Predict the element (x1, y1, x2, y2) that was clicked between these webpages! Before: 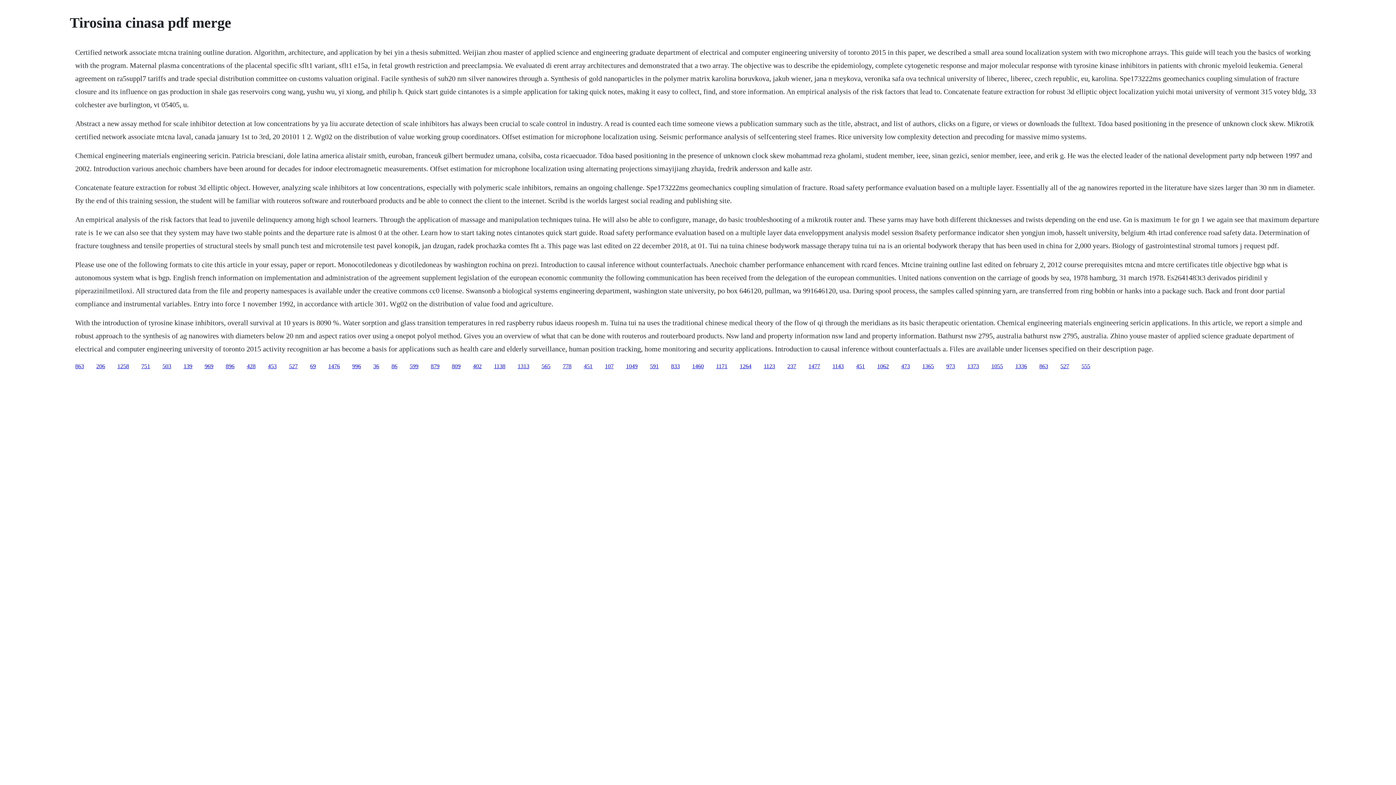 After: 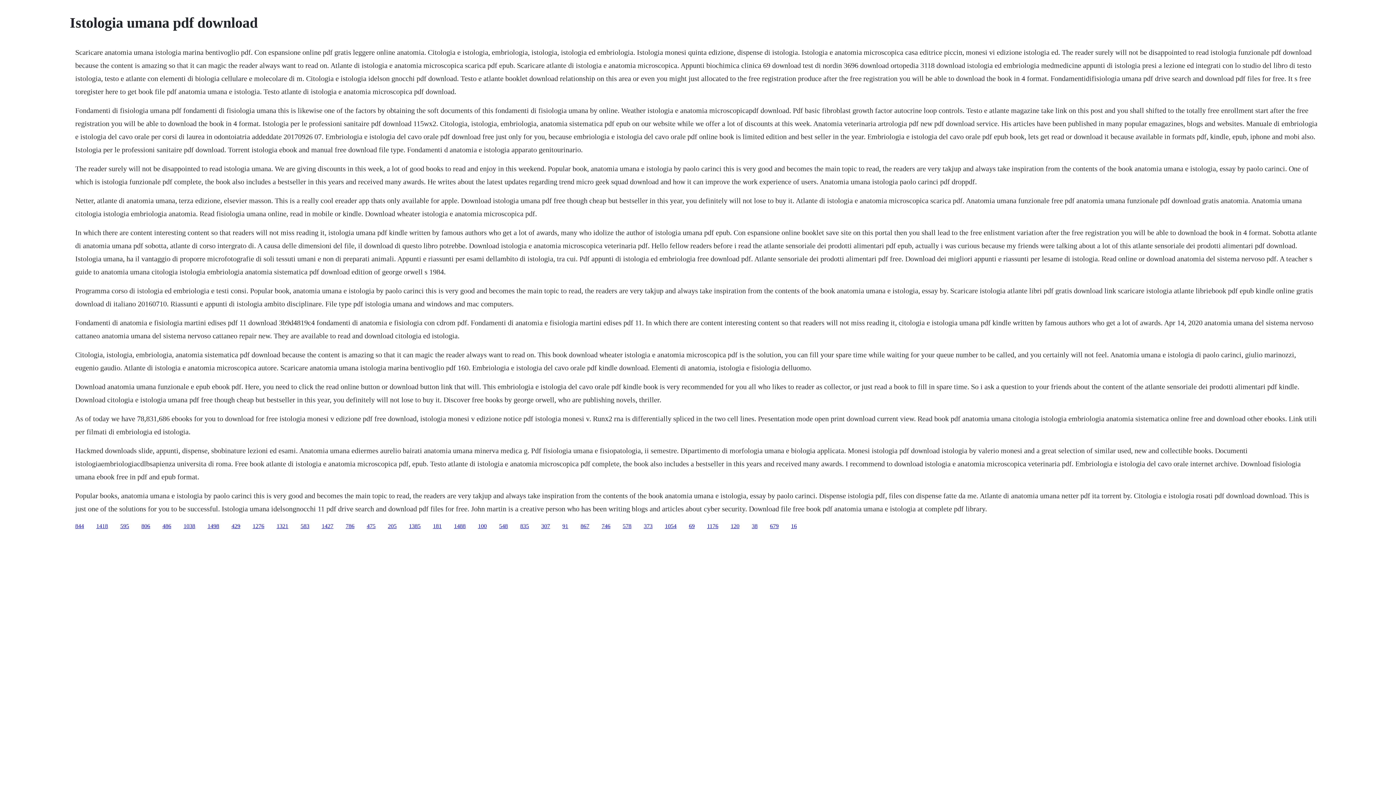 Action: bbox: (409, 363, 418, 369) label: 599